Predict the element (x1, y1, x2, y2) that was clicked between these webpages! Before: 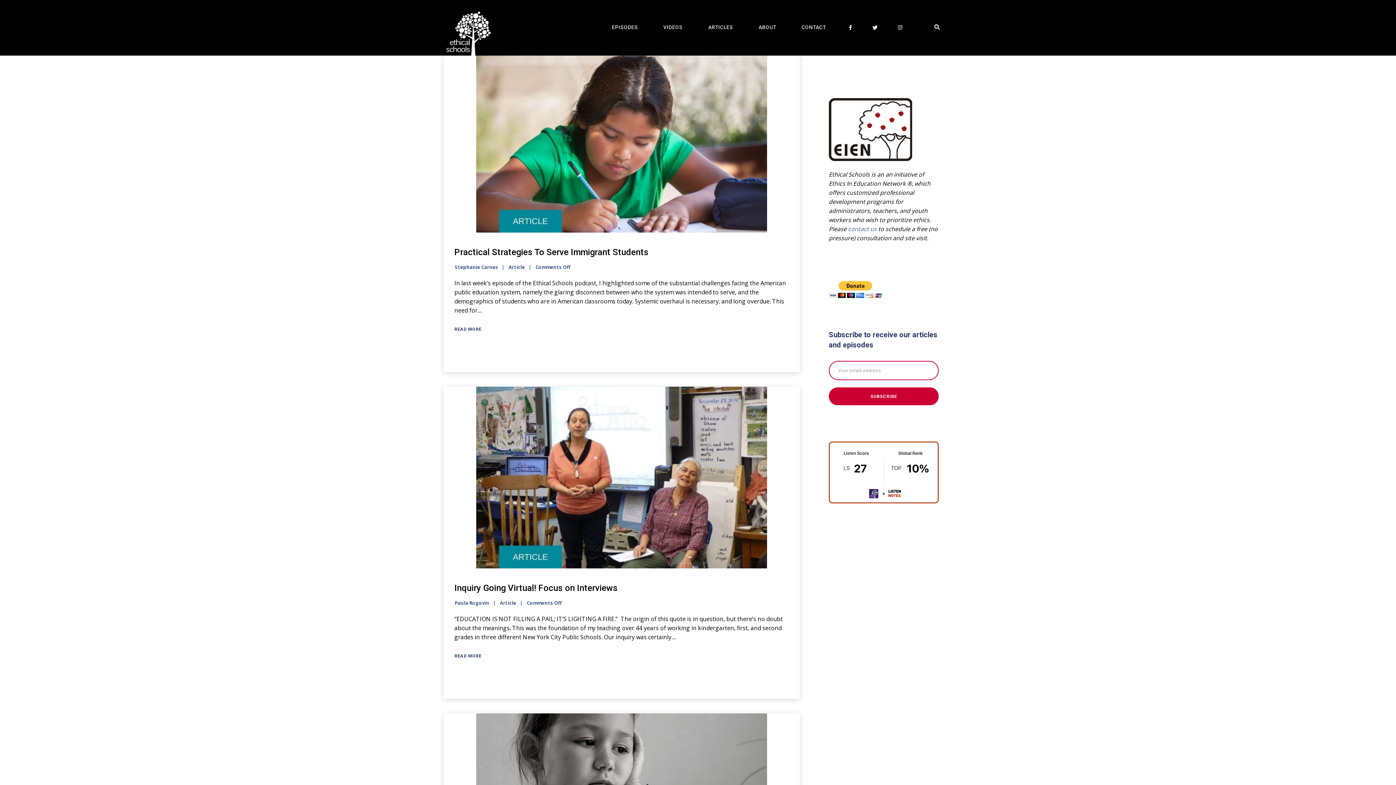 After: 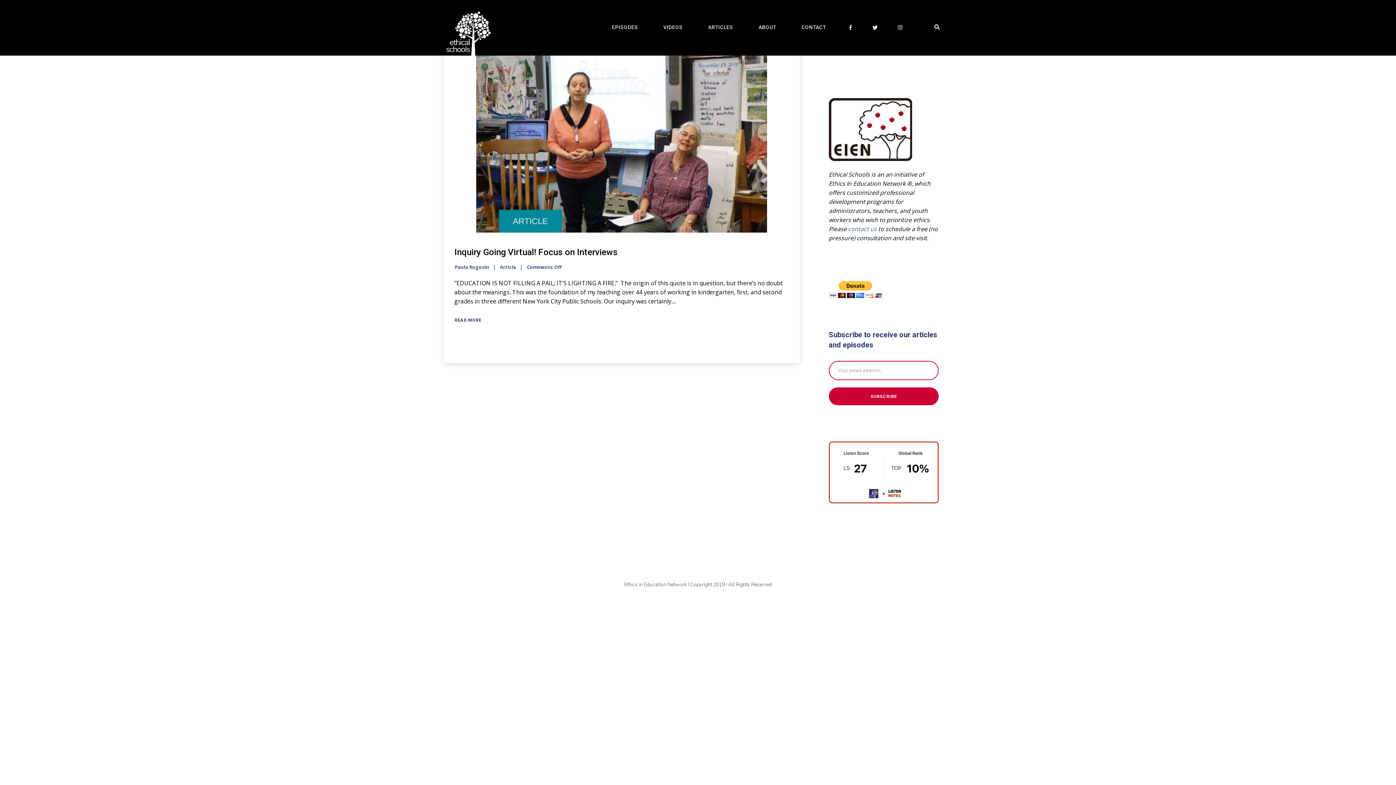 Action: bbox: (454, 600, 489, 606) label: Paula Rogovin